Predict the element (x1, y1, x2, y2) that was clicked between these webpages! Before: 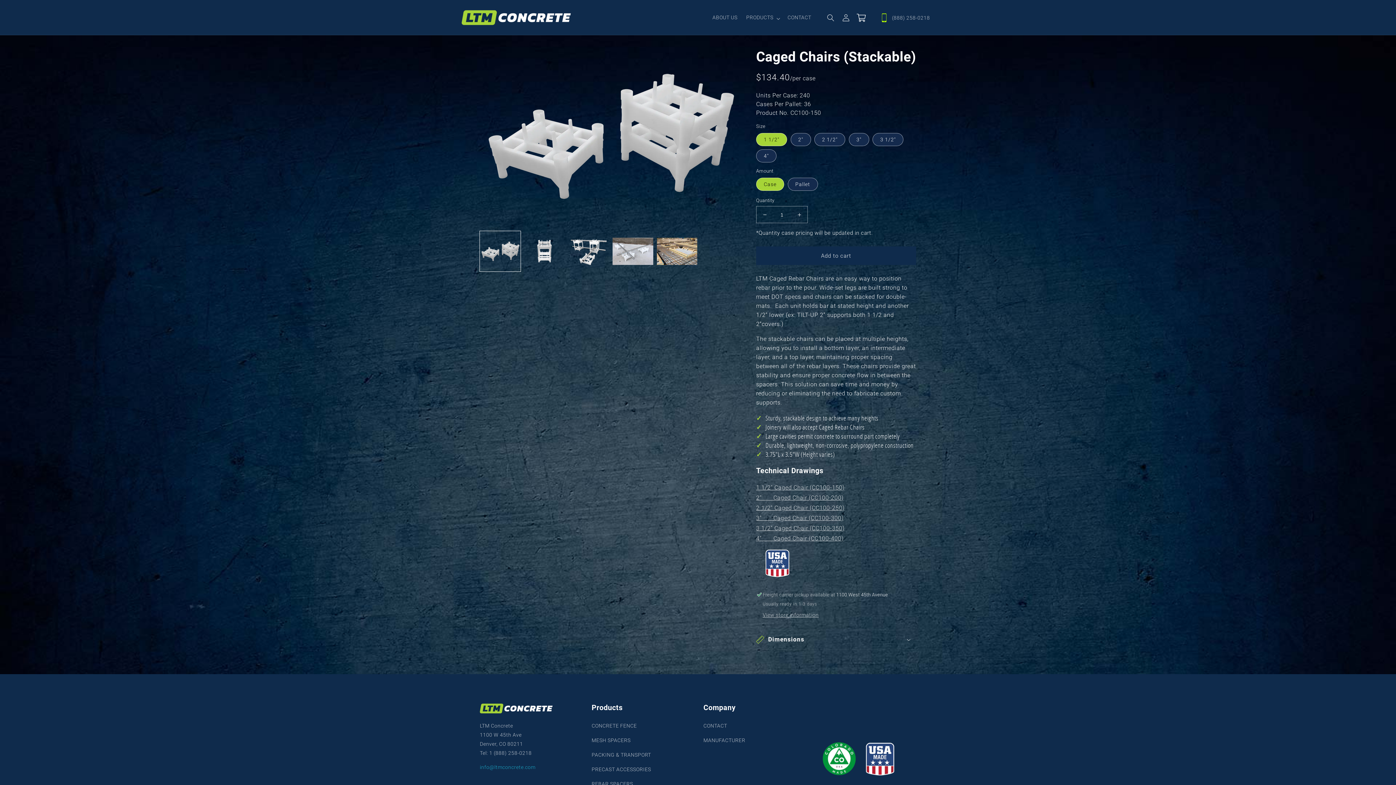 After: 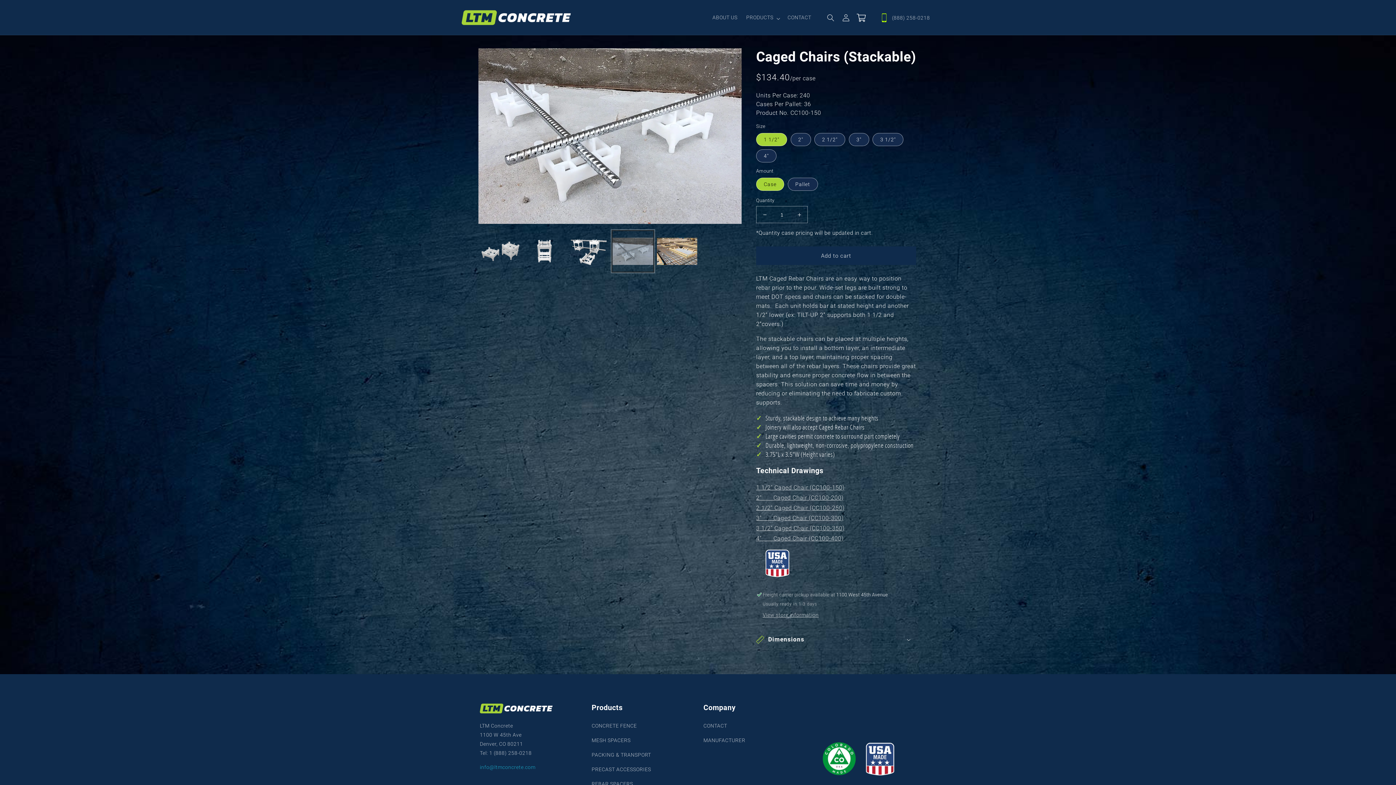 Action: label: Load image 4 in gallery view bbox: (612, 231, 653, 271)